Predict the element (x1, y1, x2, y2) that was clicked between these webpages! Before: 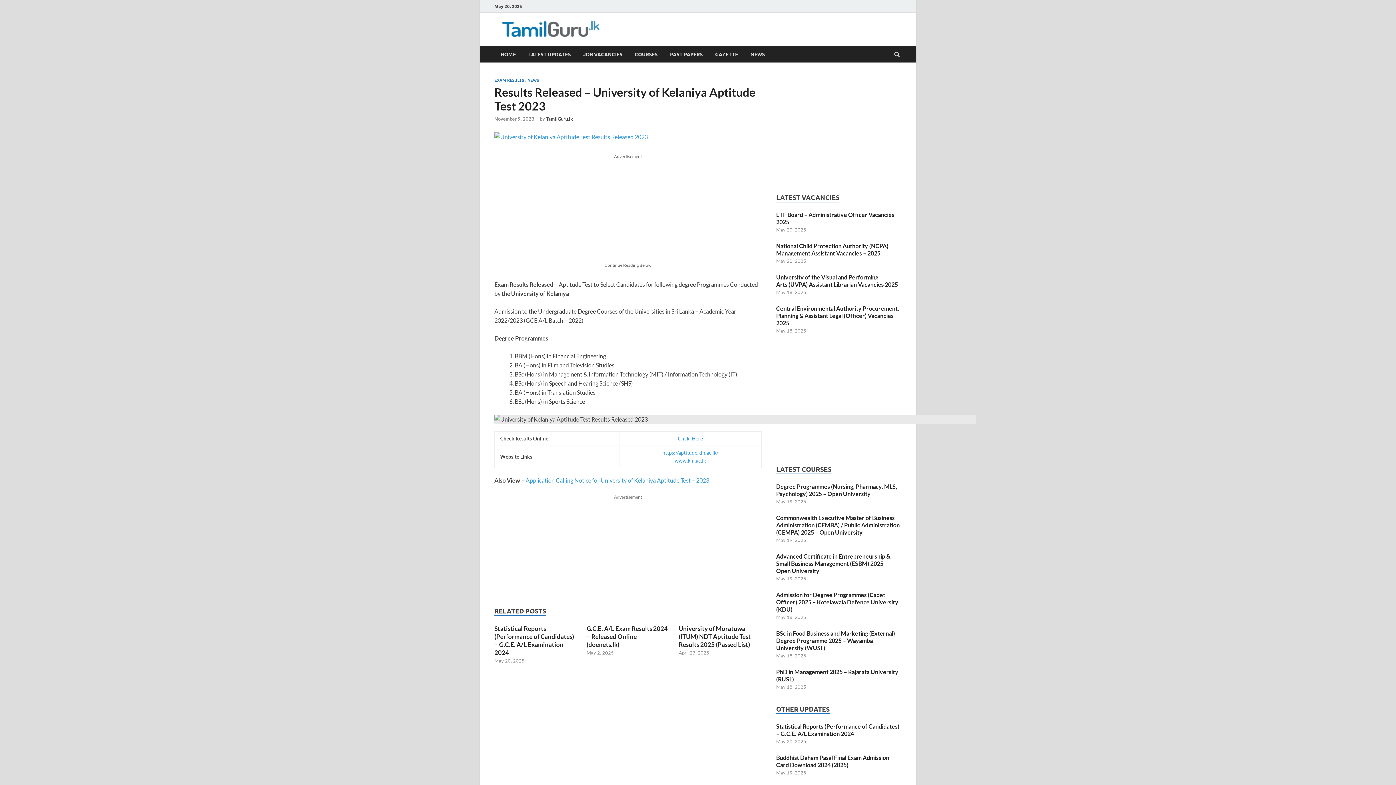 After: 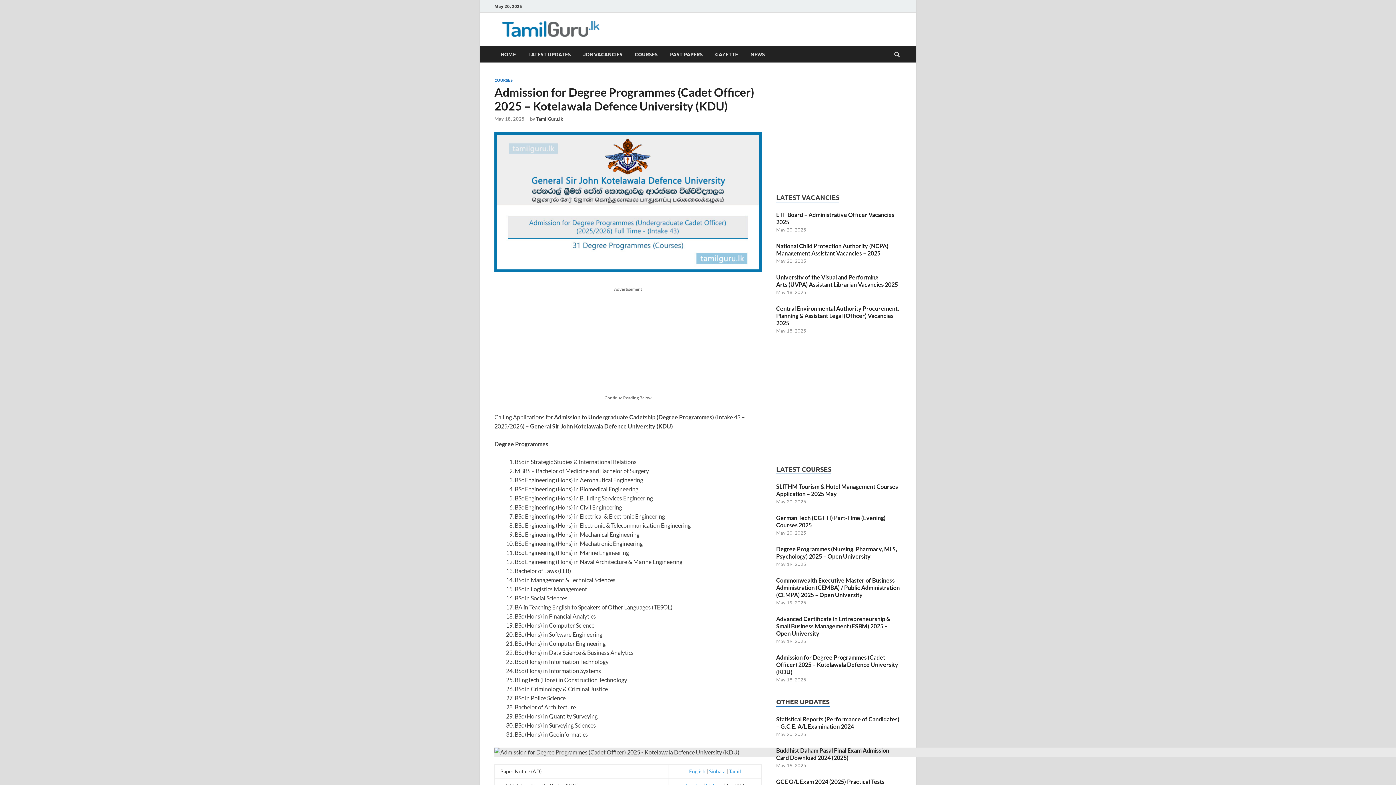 Action: bbox: (776, 591, 898, 613) label: Admission for Degree Programmes (Cadet Officer) 2025 – Kotelawala Defence University (KDU)